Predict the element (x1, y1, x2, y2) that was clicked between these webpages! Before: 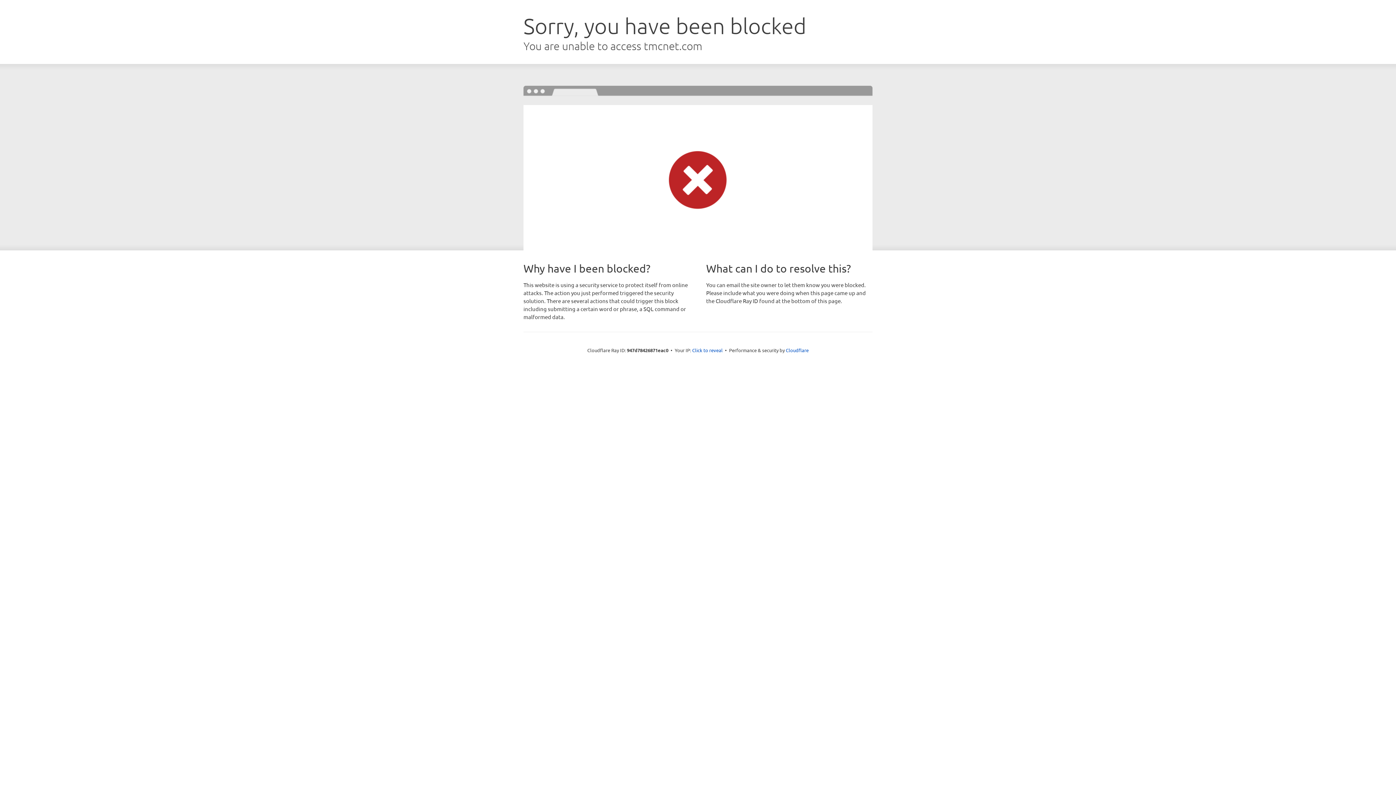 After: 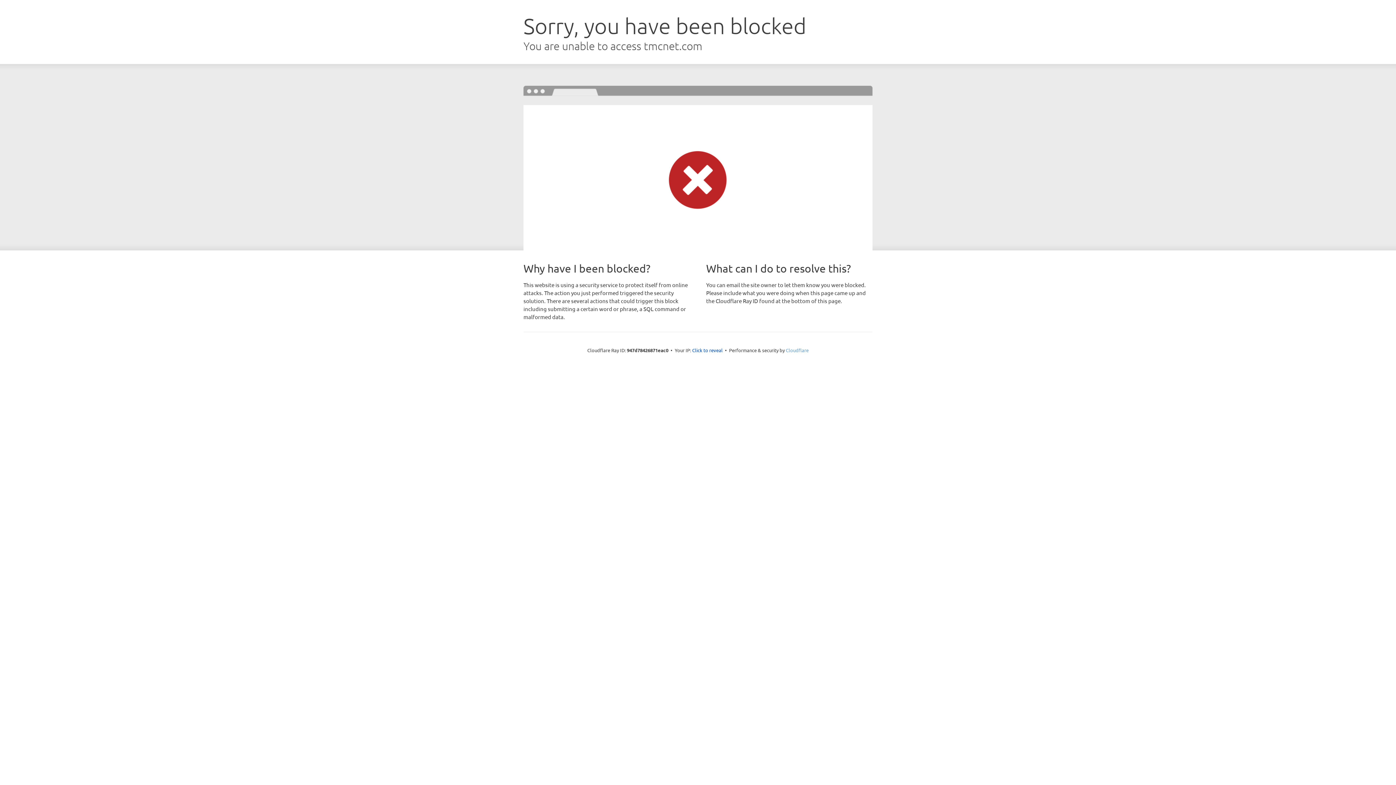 Action: label: Cloudflare bbox: (786, 347, 808, 353)